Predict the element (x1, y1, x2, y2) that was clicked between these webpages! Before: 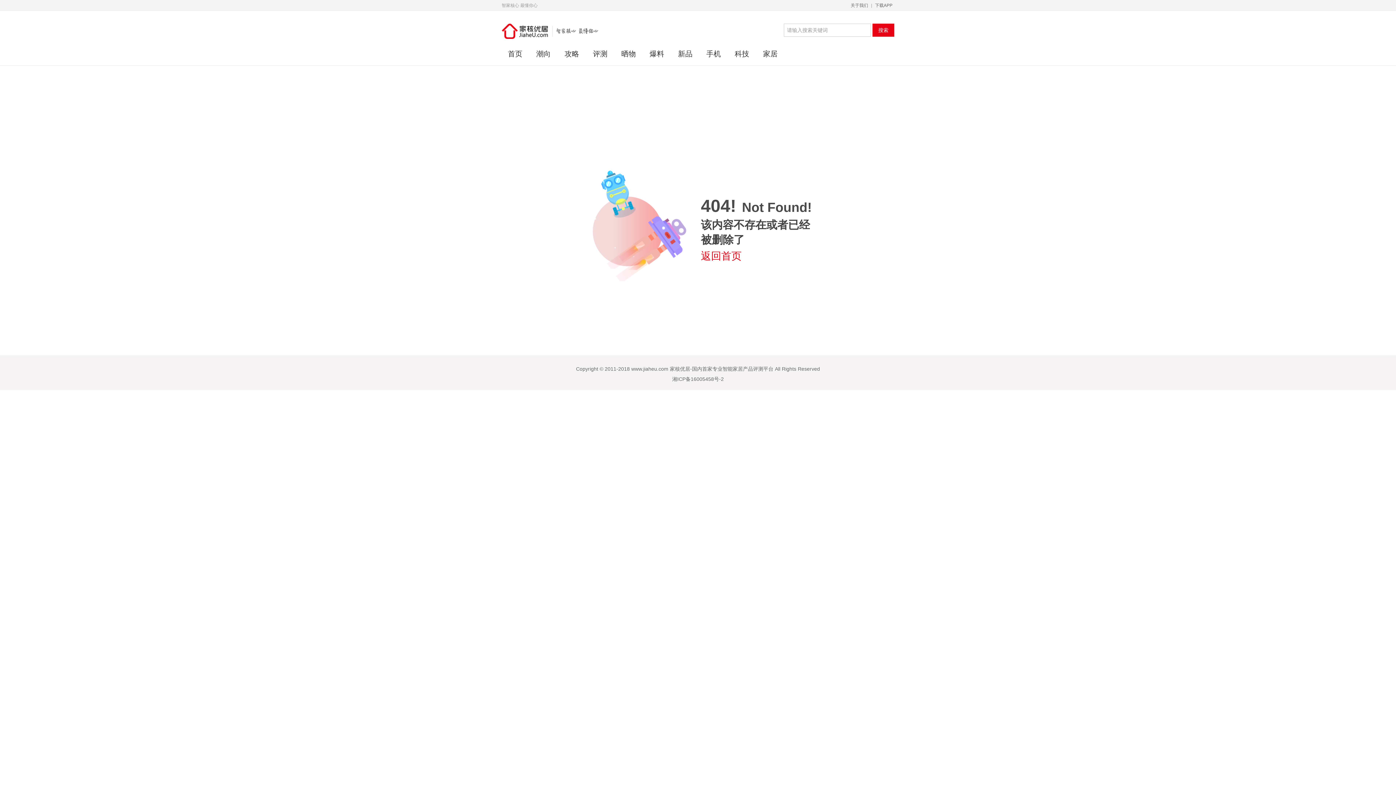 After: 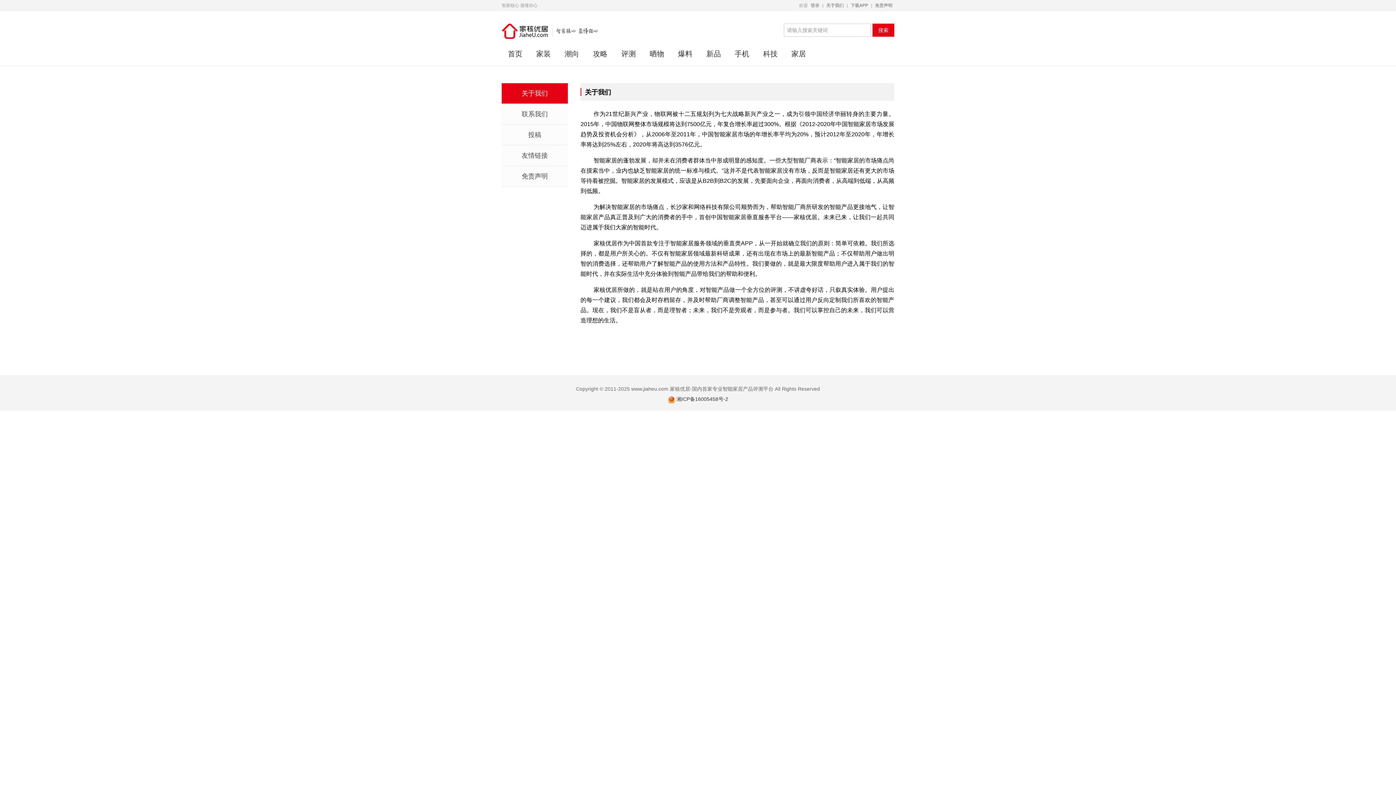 Action: bbox: (849, 2, 870, 8) label: 关于我们